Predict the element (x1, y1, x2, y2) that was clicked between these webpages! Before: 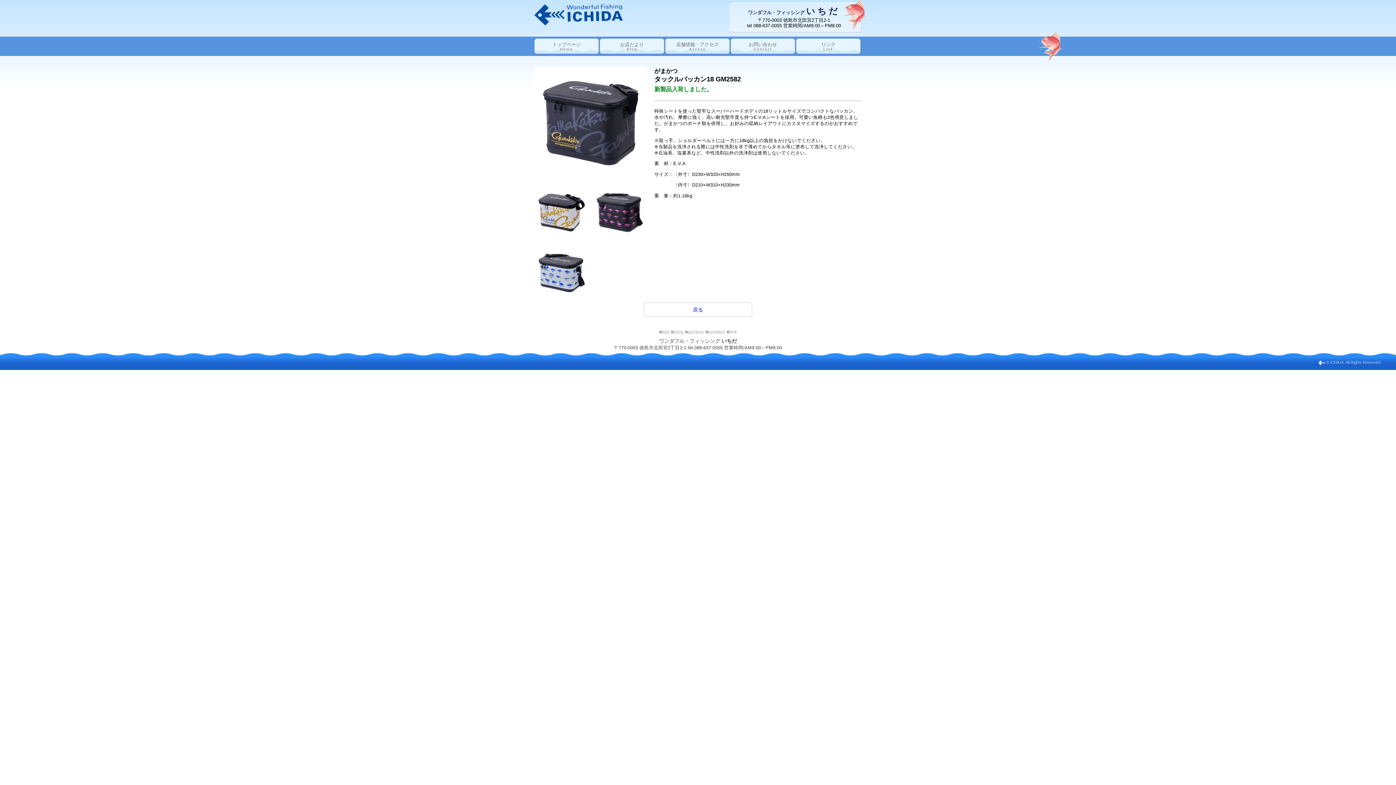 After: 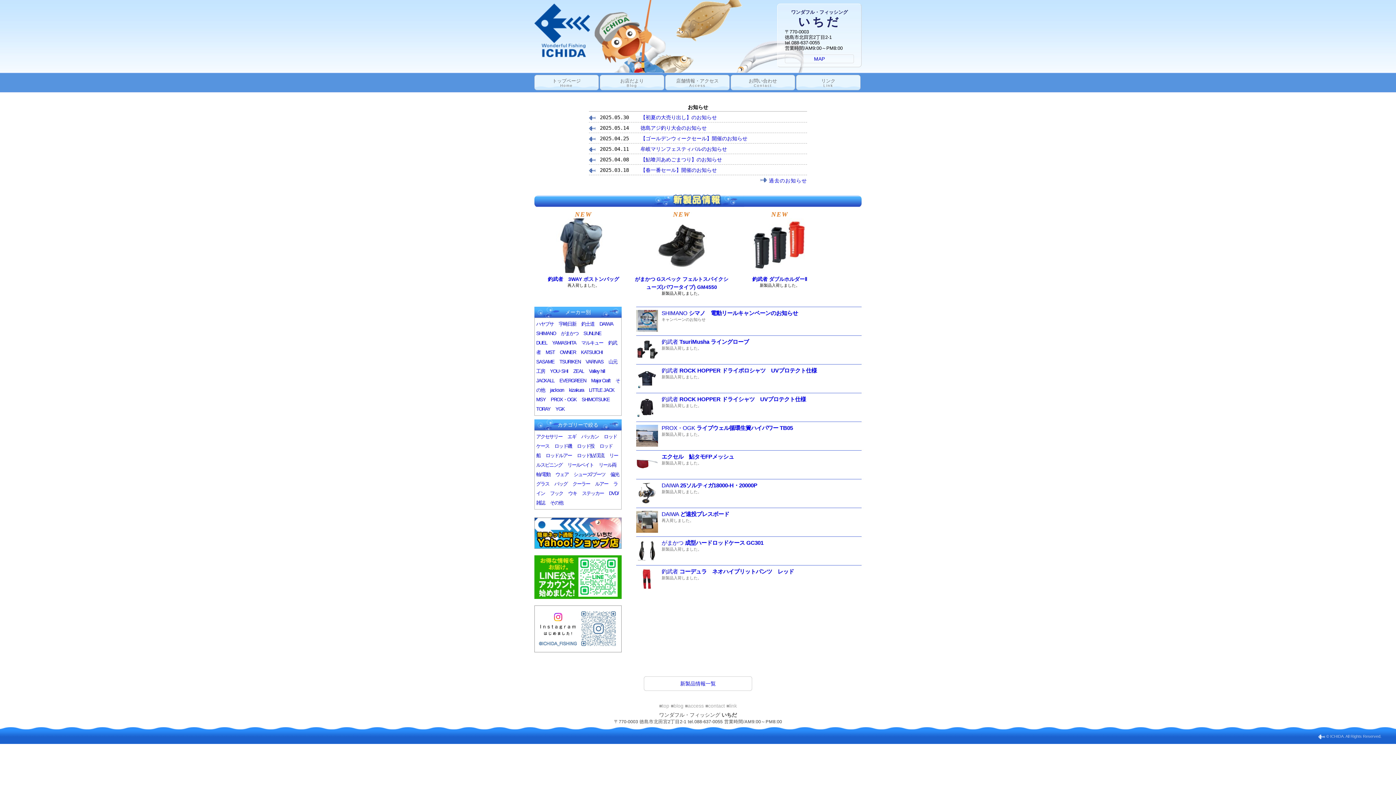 Action: bbox: (534, 20, 622, 26)